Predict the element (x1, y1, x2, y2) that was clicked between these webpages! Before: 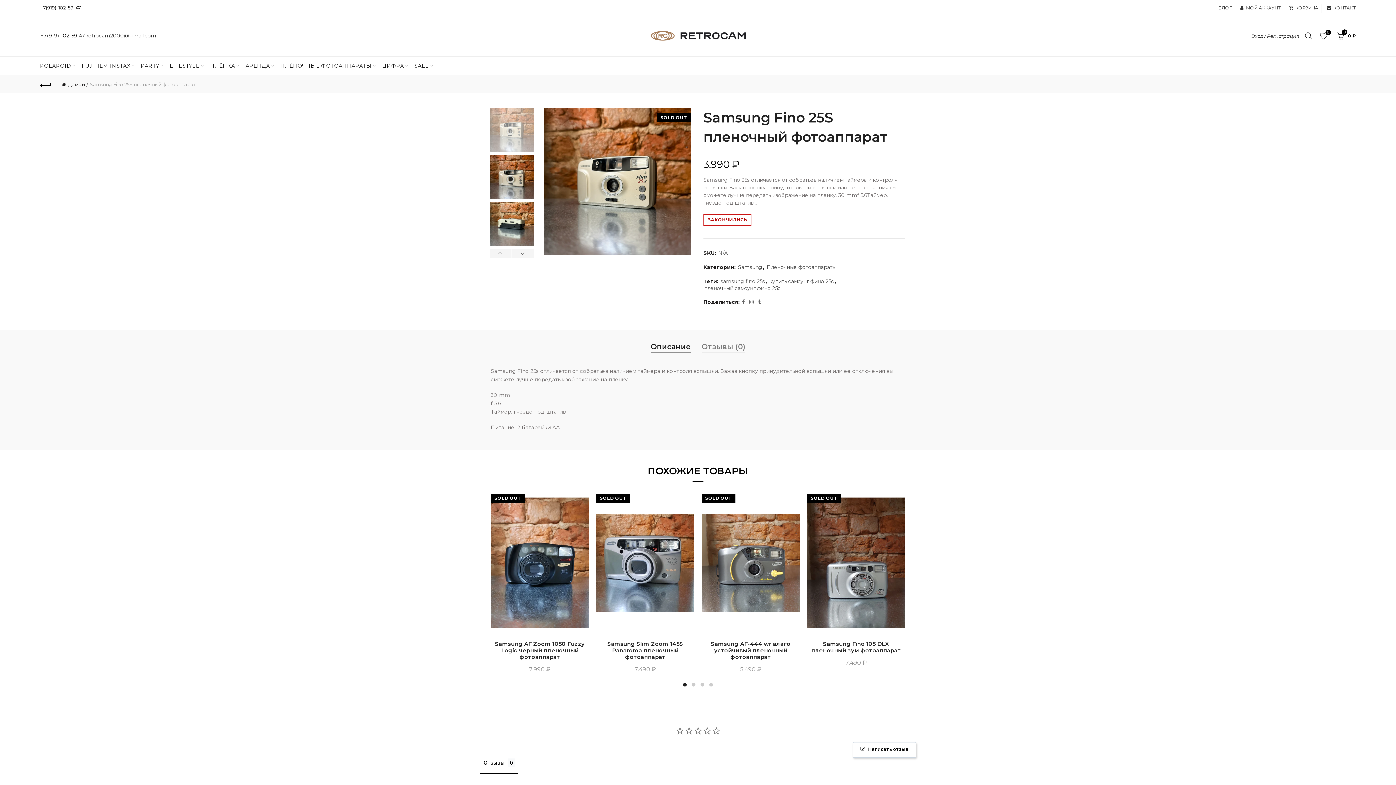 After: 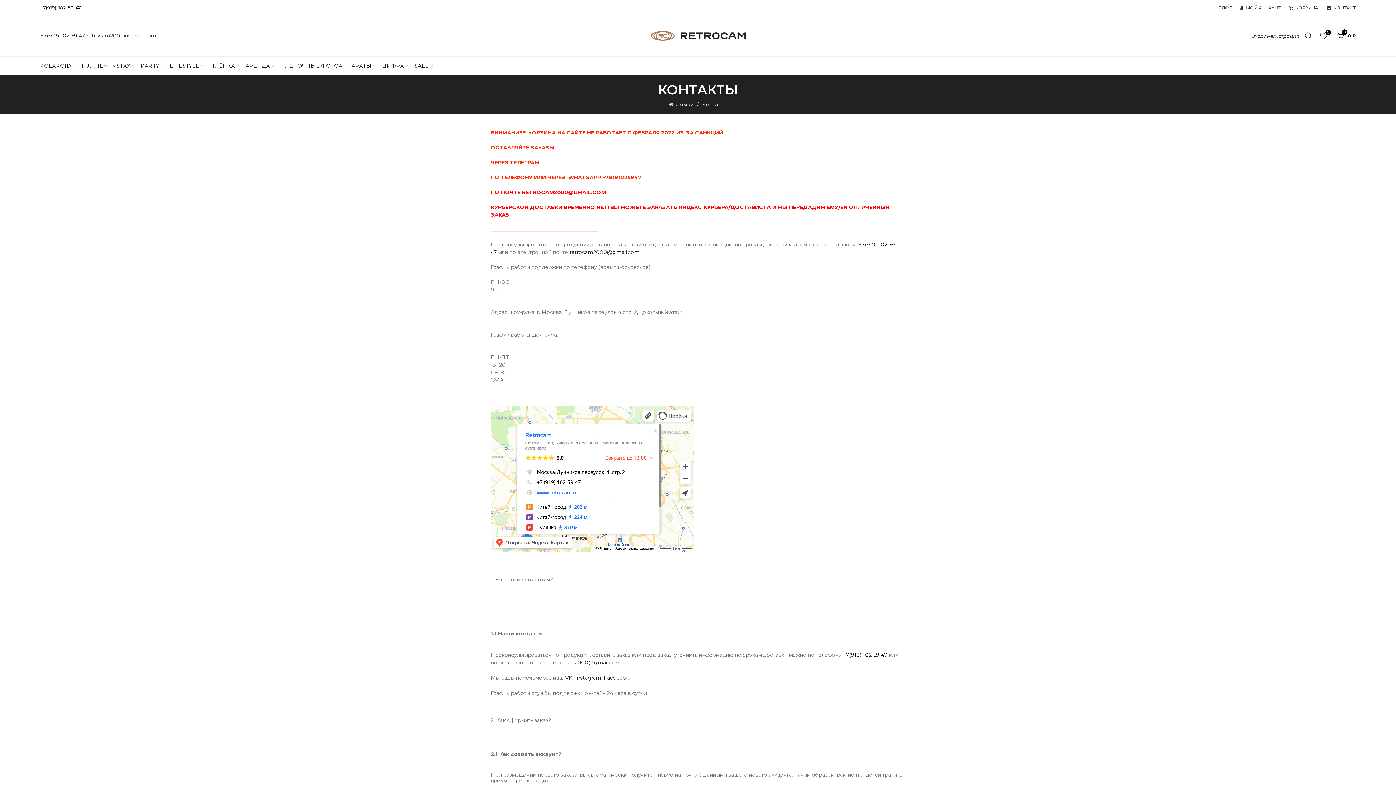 Action: label: КОНТАКТ bbox: (1326, 4, 1356, 10)